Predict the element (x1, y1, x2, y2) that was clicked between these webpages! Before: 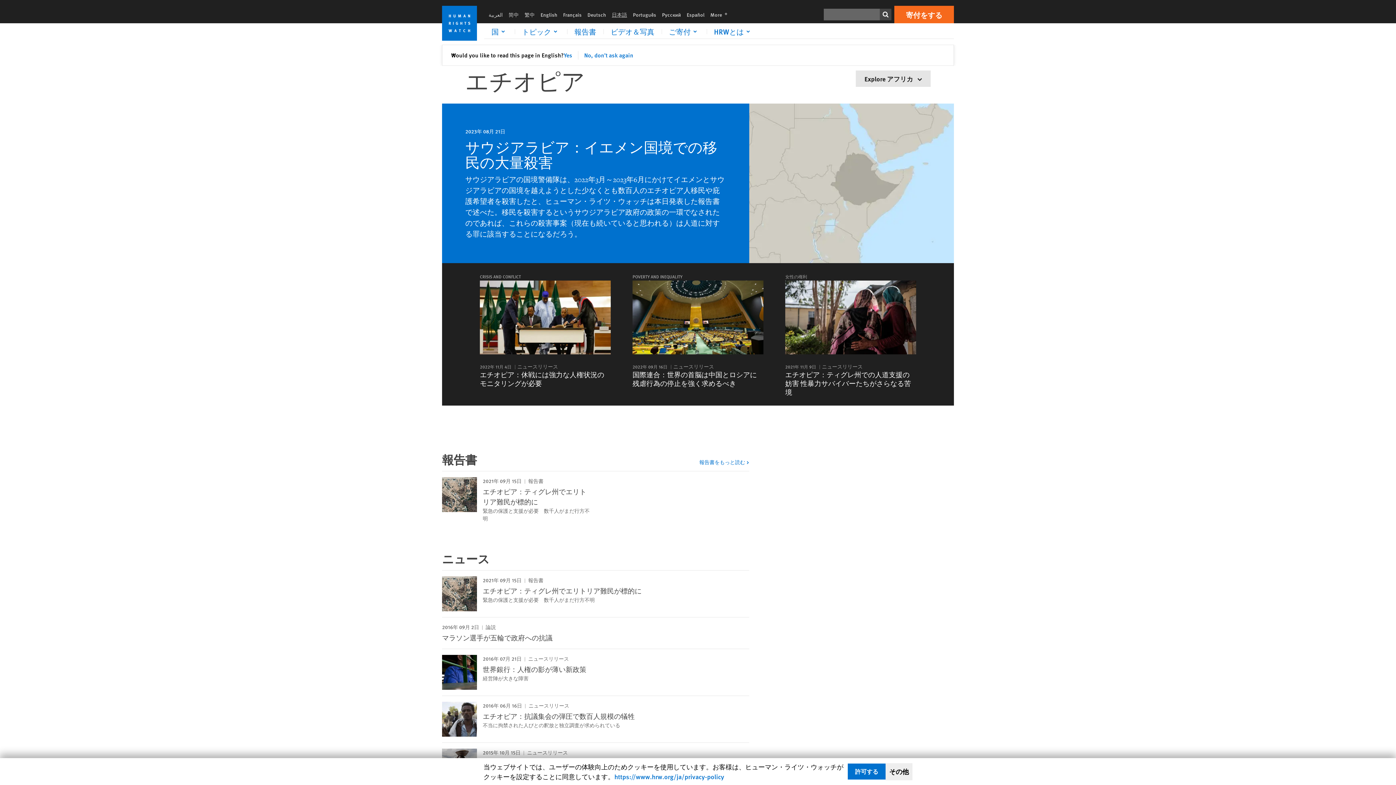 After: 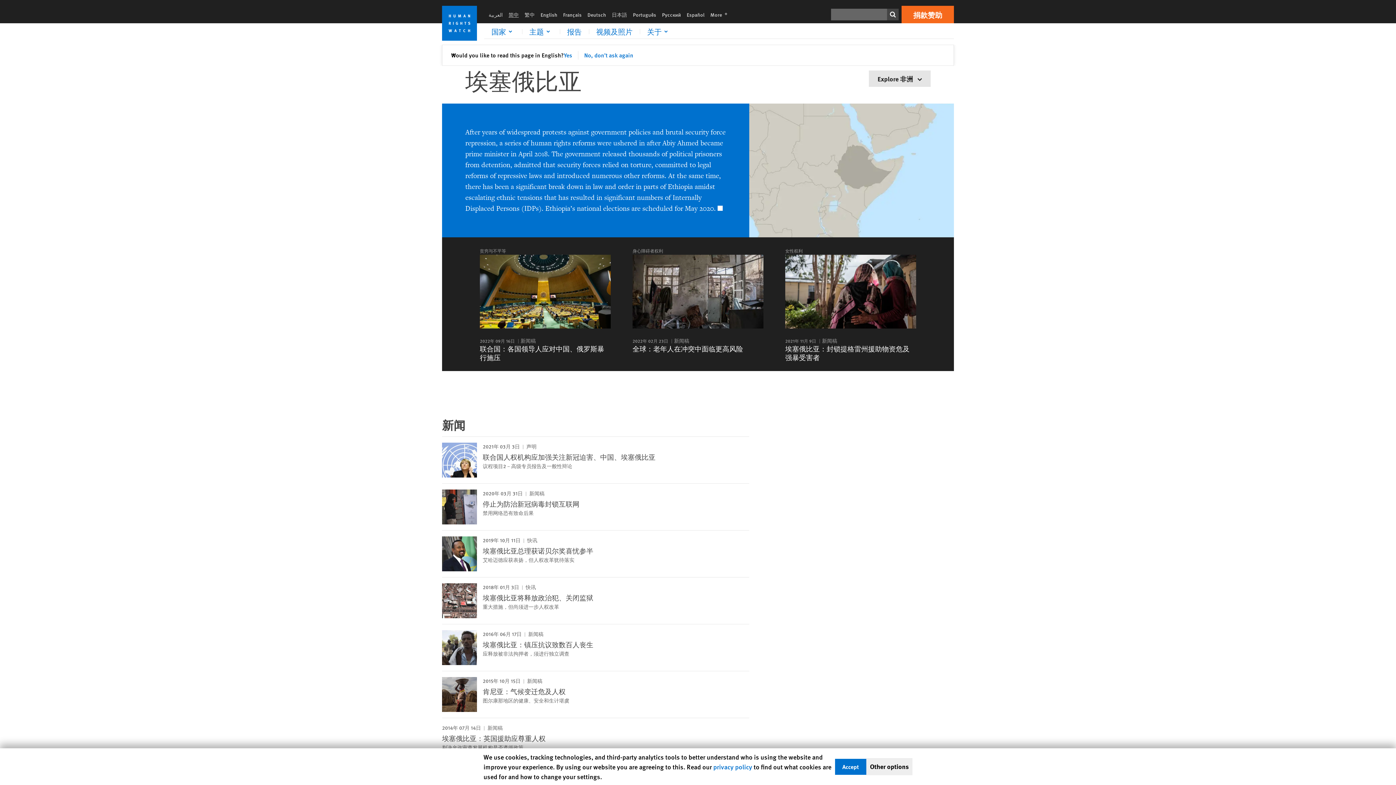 Action: bbox: (505, 10, 521, 18) label: 简中